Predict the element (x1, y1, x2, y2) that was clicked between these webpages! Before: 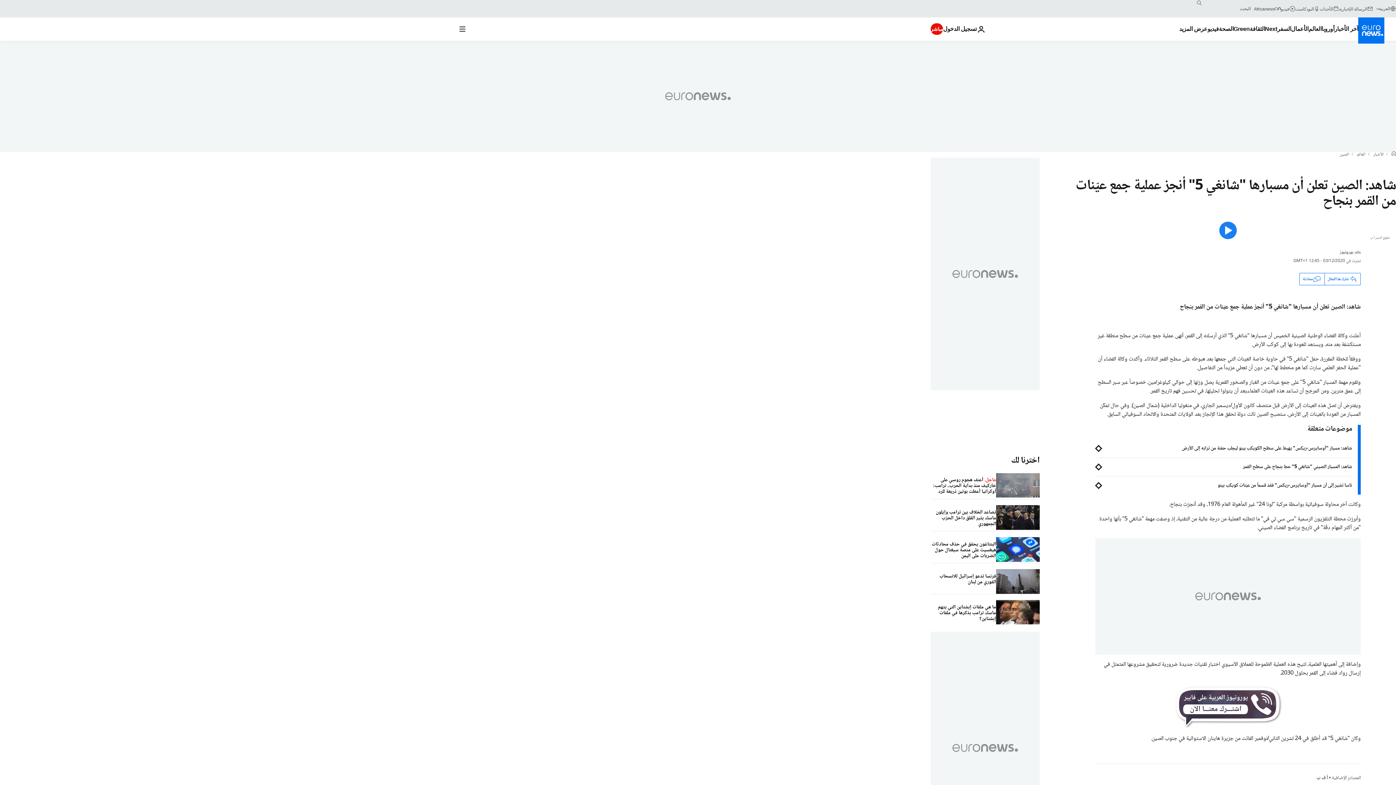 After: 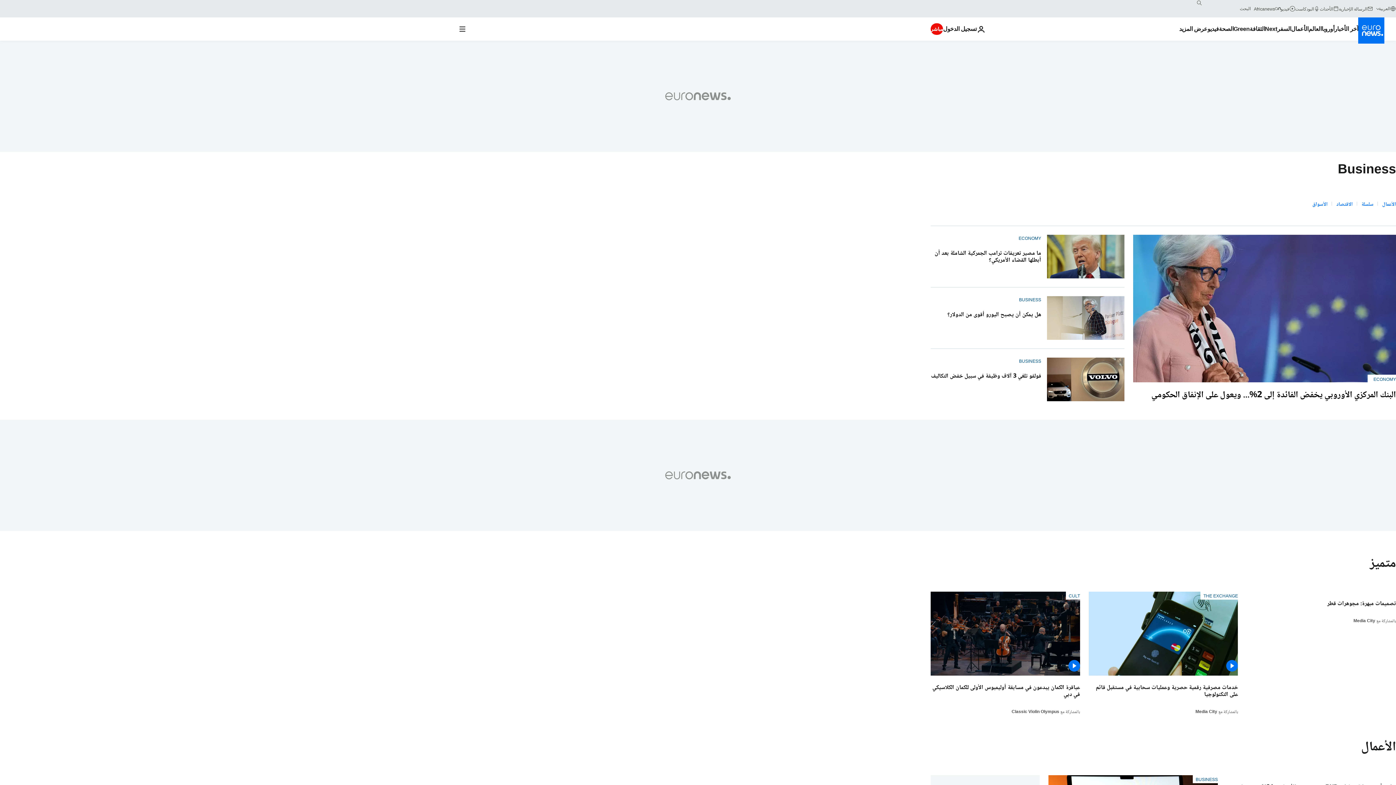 Action: label: Read more about الأعمال bbox: (1291, 17, 1308, 40)